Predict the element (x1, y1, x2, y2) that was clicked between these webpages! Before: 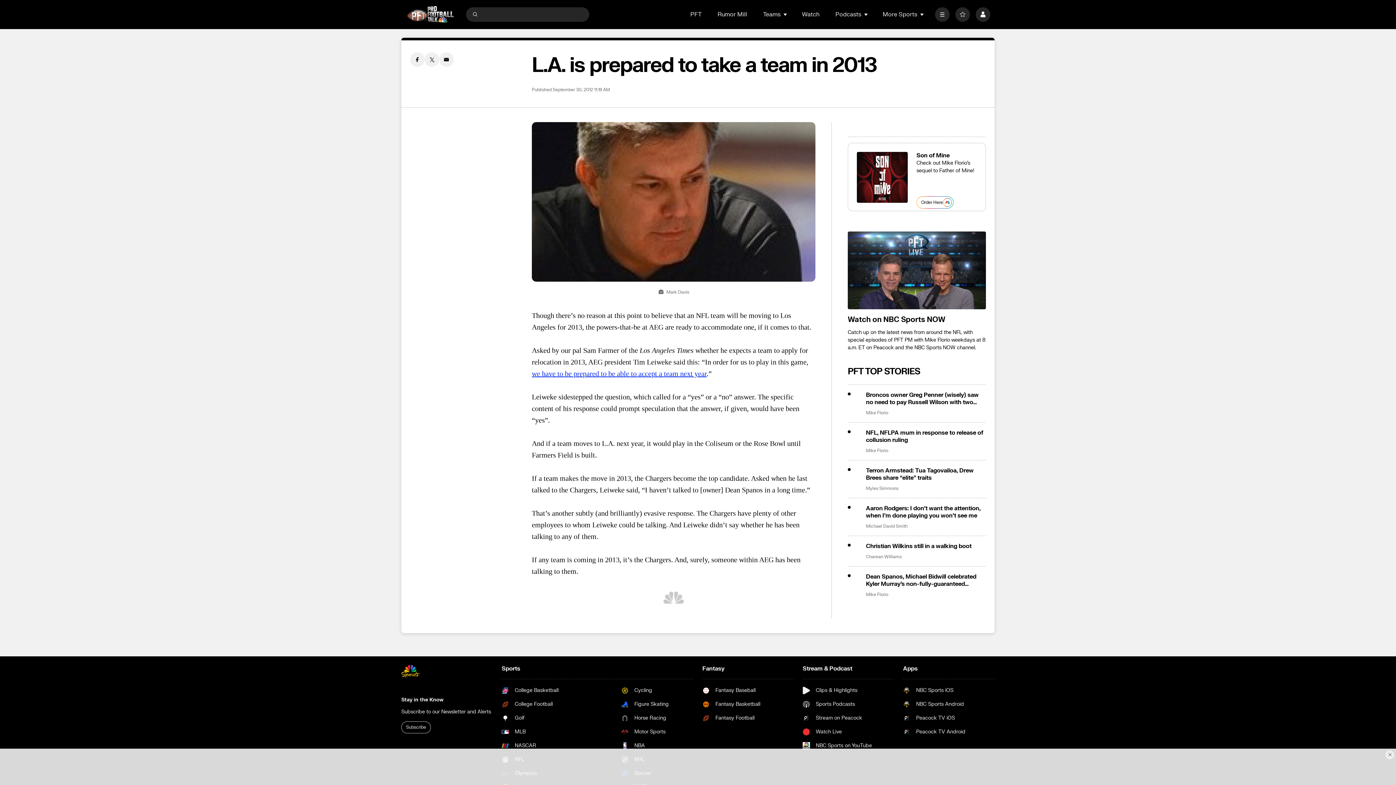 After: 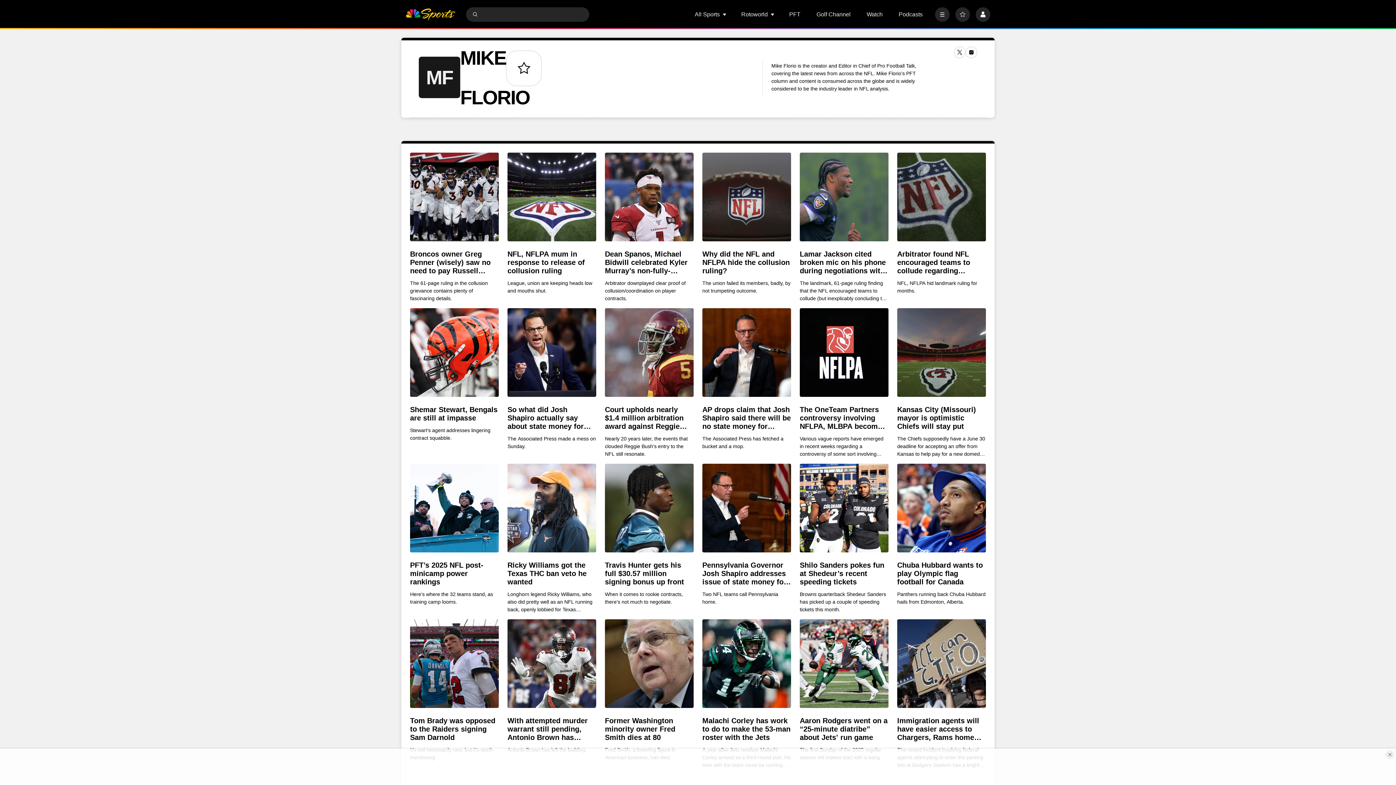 Action: bbox: (866, 592, 888, 597) label: Mike Florio